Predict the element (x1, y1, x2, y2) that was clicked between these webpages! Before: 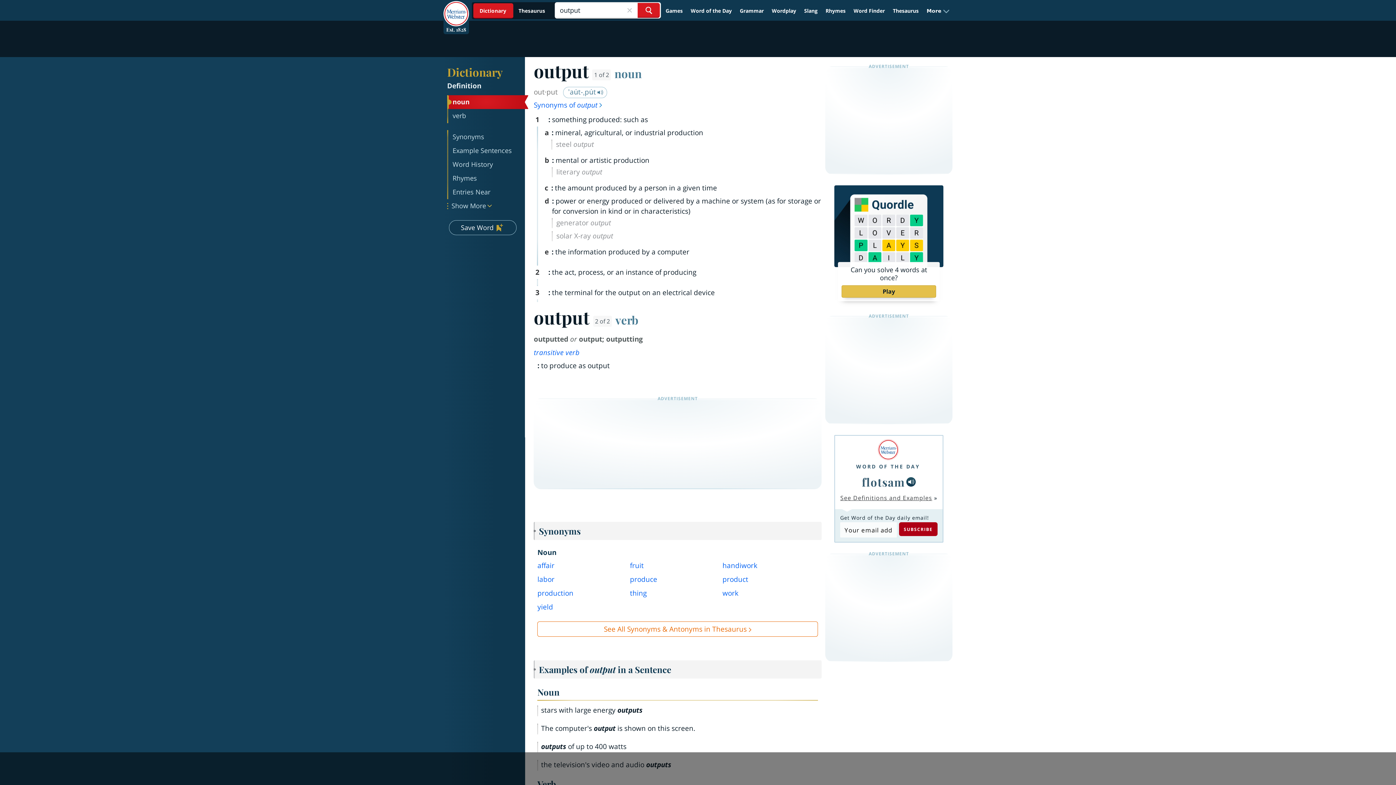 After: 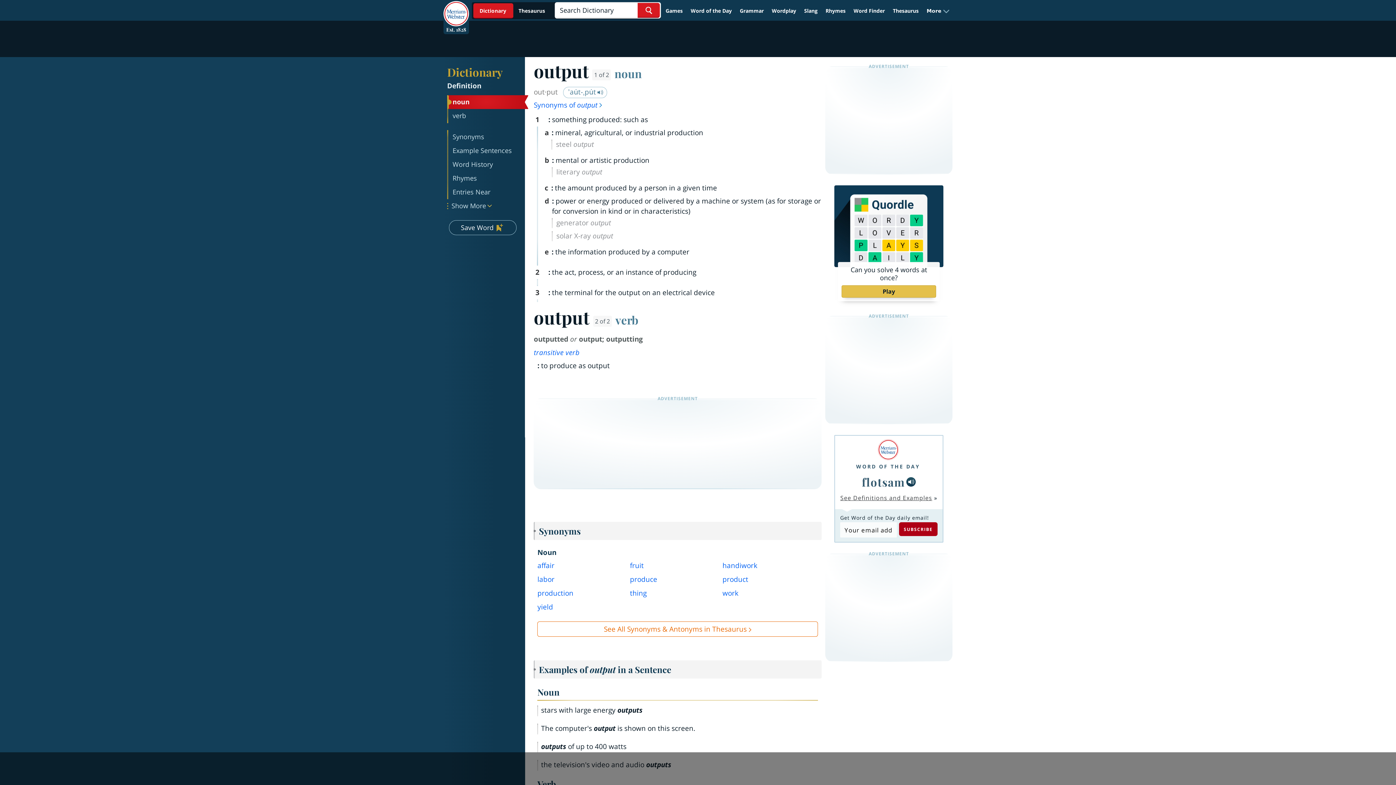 Action: label: Close Search bbox: (622, 2, 636, 17)